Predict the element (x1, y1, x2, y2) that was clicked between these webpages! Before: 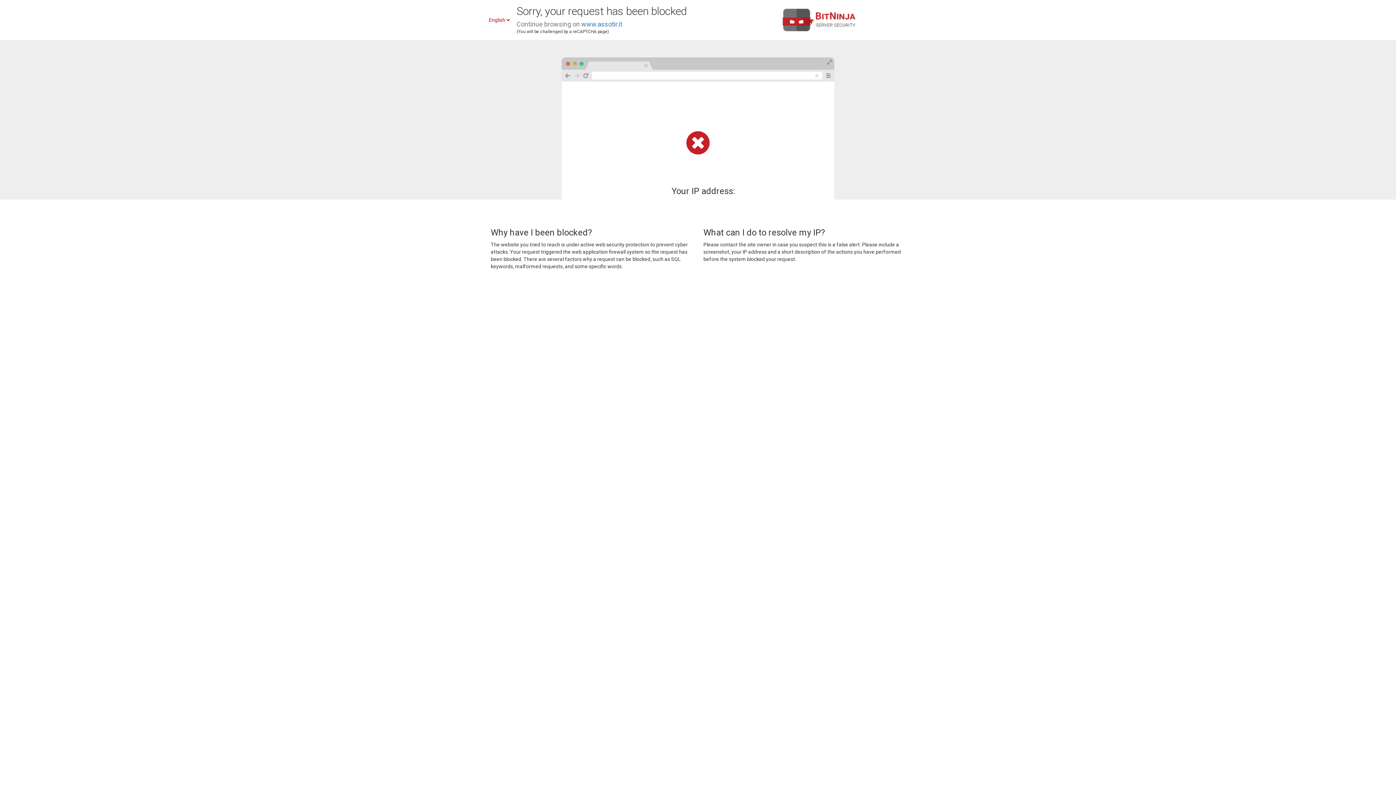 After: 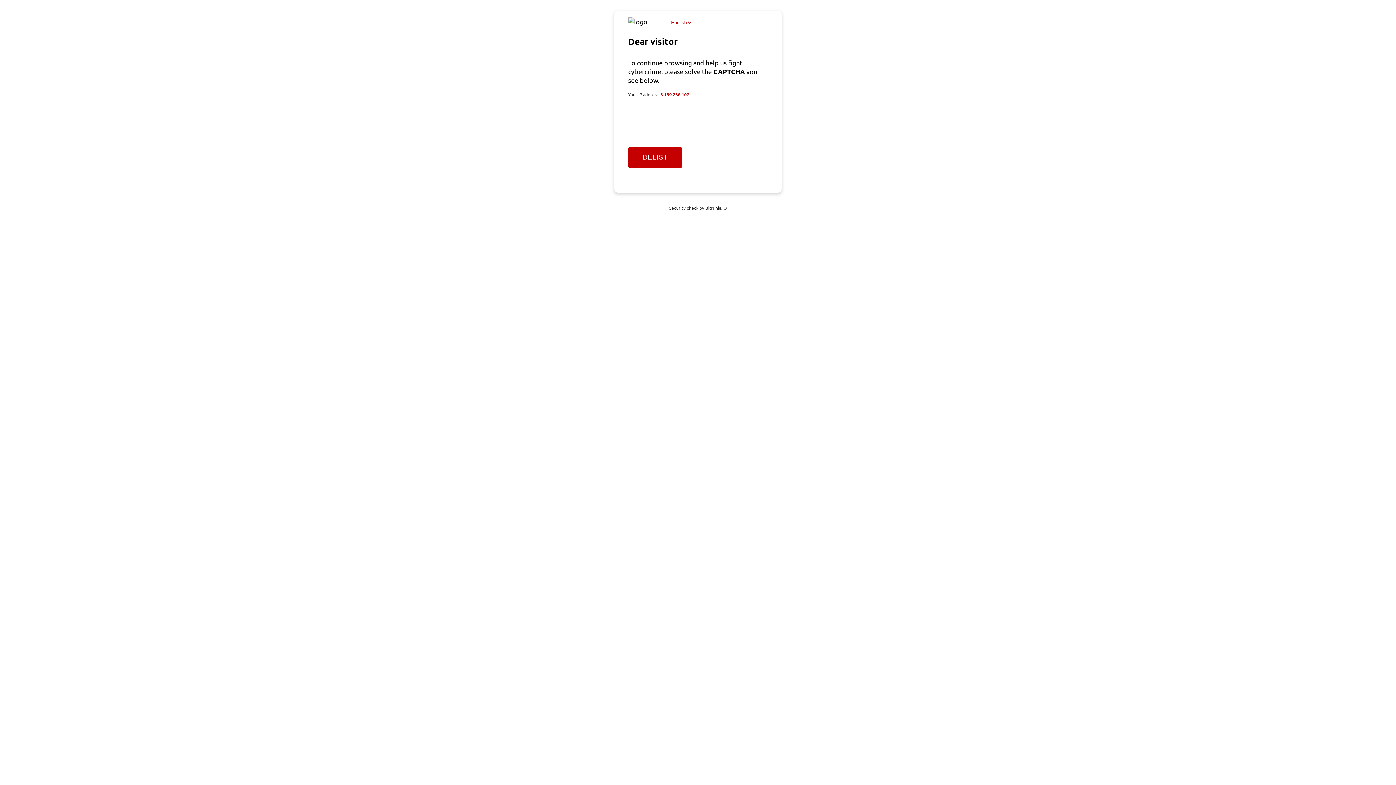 Action: label: www.assotir.it bbox: (581, 20, 622, 28)